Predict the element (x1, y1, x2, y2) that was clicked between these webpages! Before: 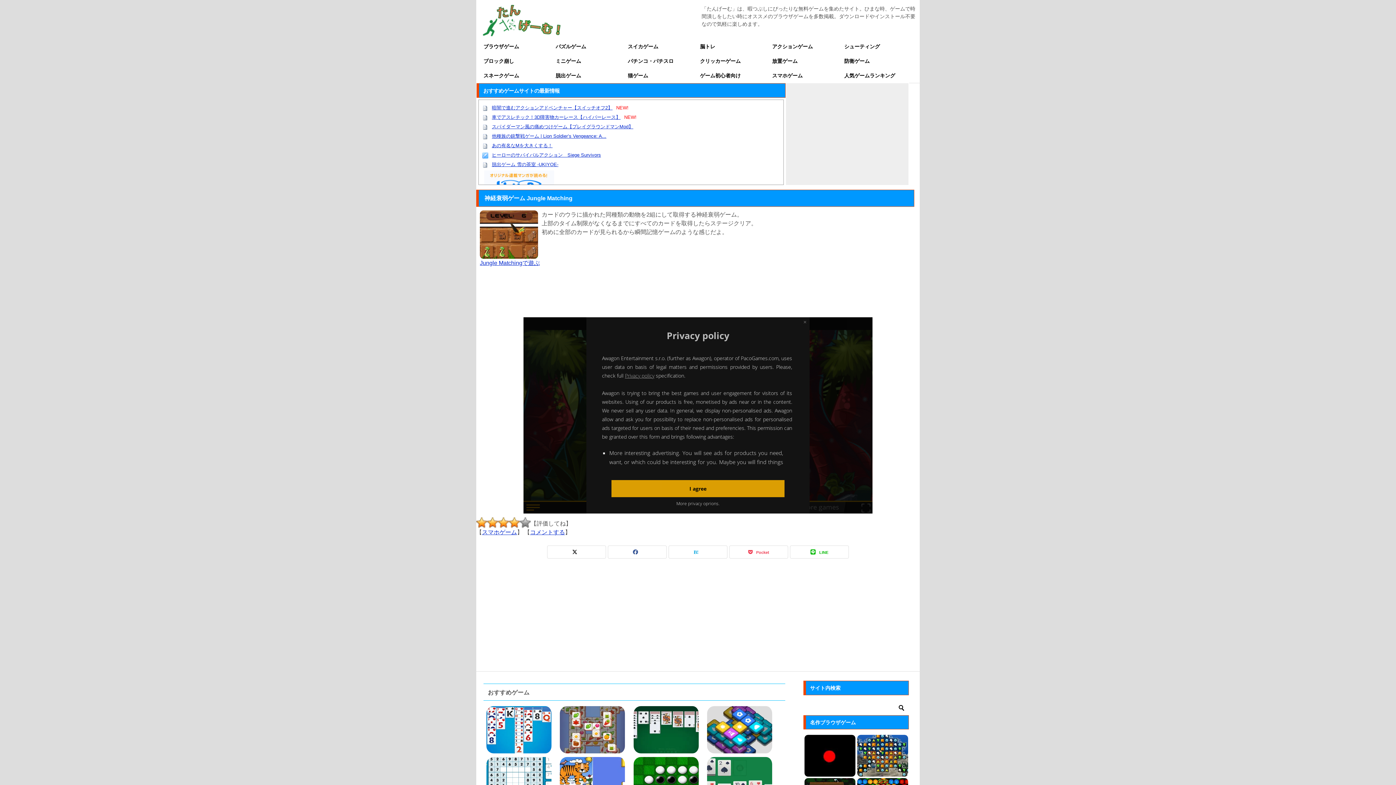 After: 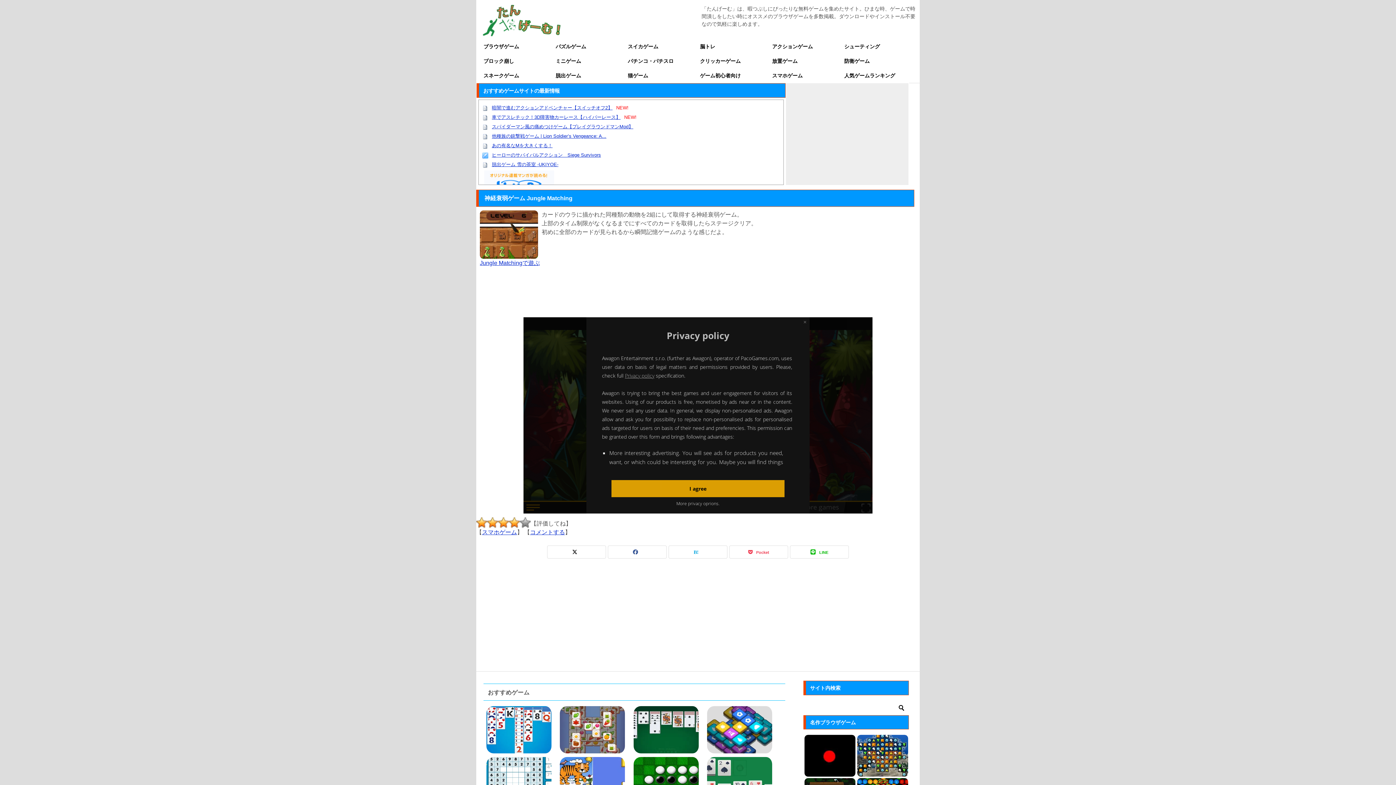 Action: bbox: (492, 105, 612, 110) label: 暗闇で進むアクションアドベンチャー【スイッチオフ2】